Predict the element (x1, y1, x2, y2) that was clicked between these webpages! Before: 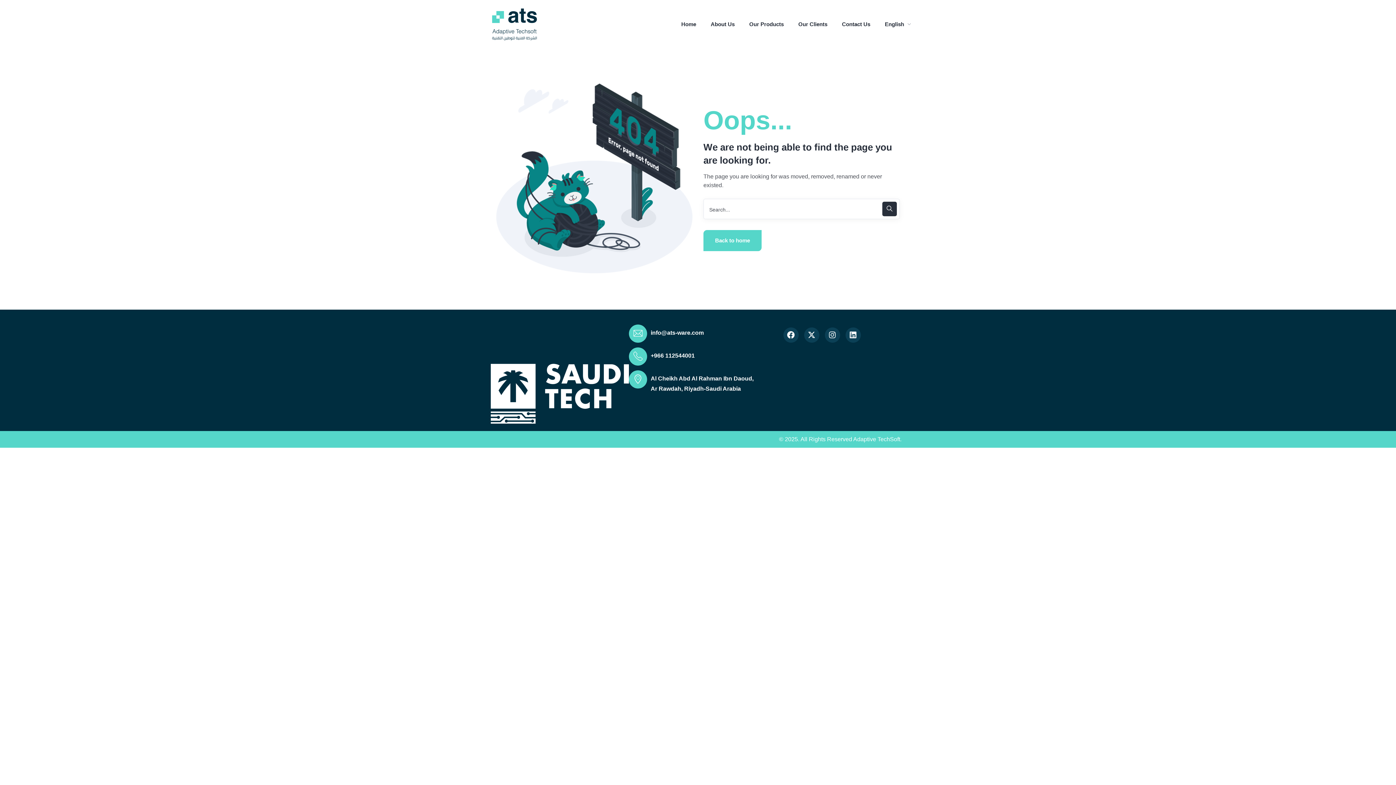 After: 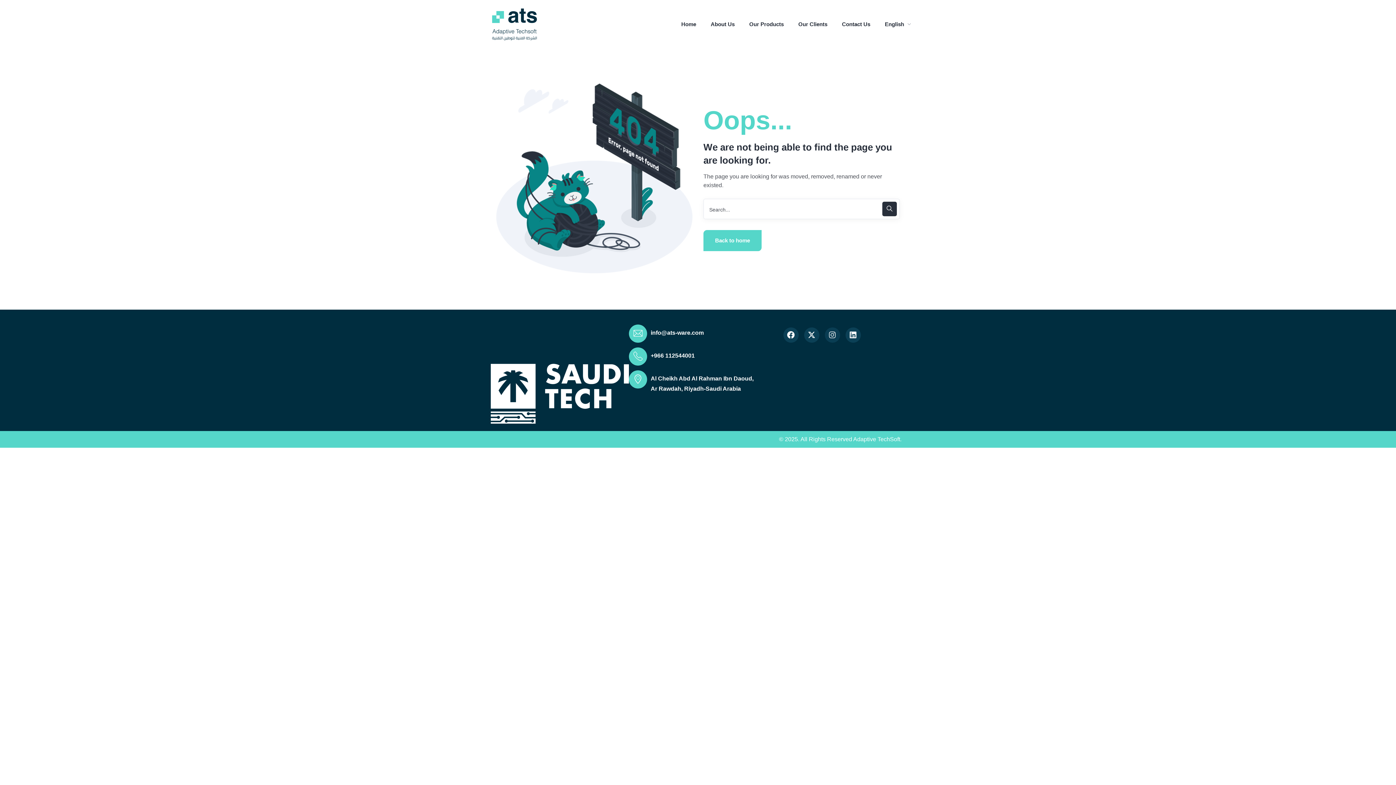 Action: label: Instagram bbox: (825, 327, 840, 342)